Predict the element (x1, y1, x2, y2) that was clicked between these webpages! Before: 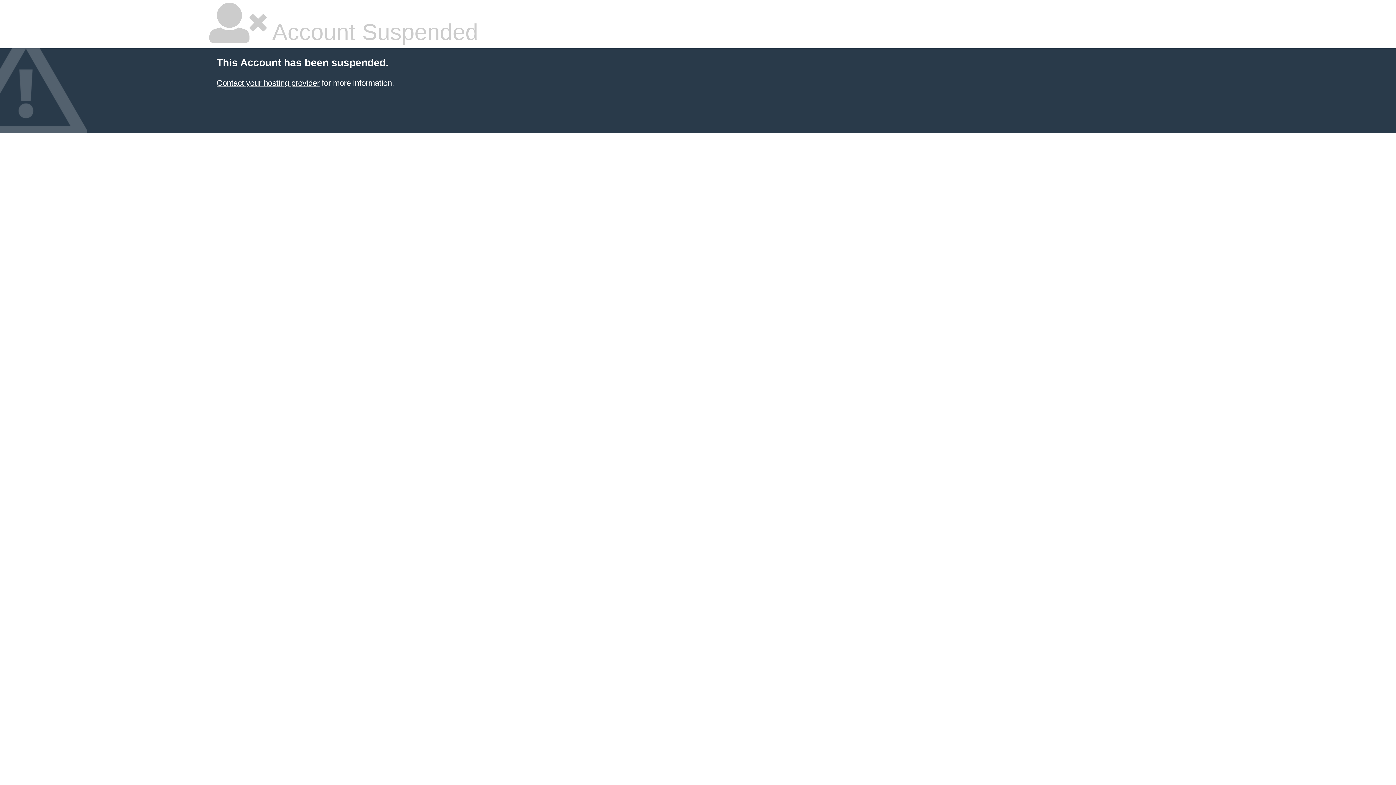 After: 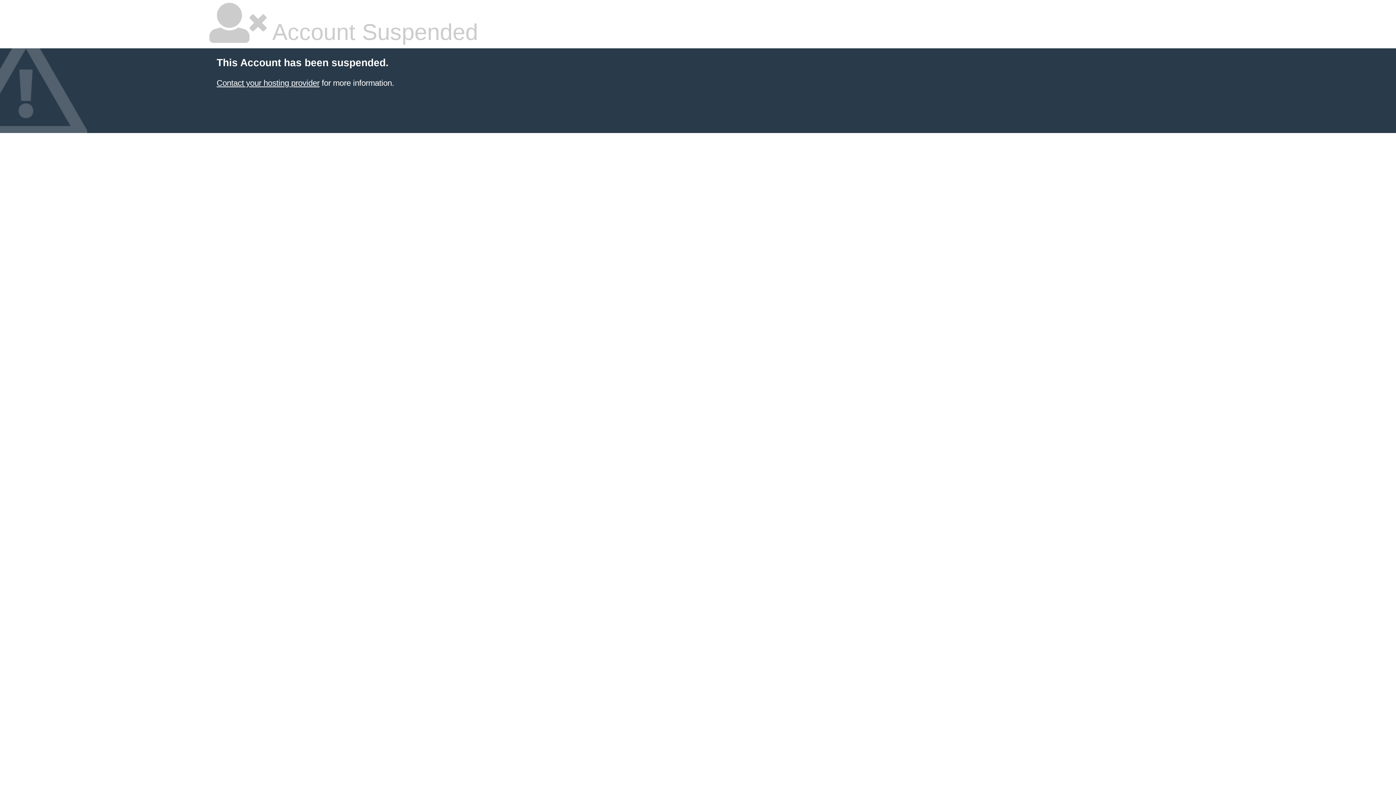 Action: bbox: (216, 78, 319, 87) label: Contact your hosting provider